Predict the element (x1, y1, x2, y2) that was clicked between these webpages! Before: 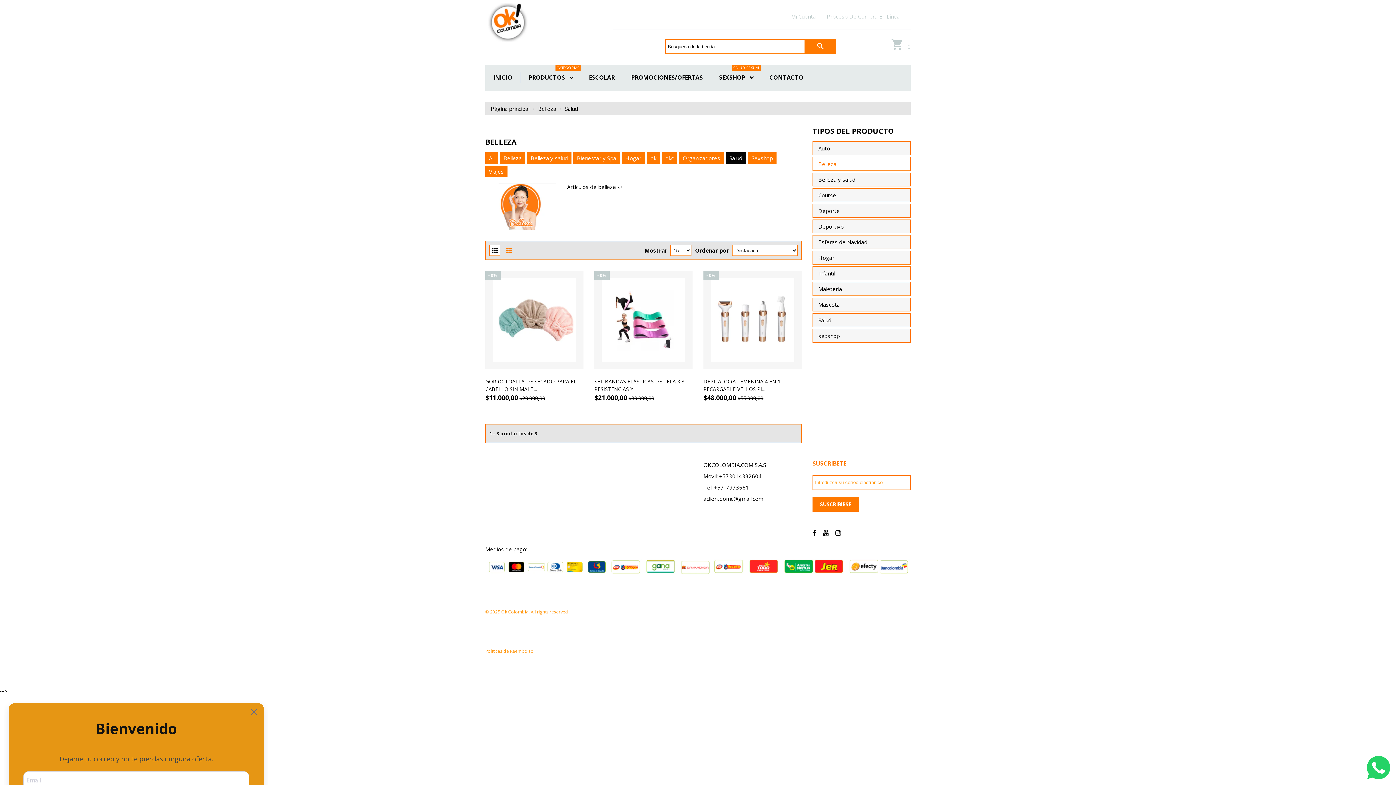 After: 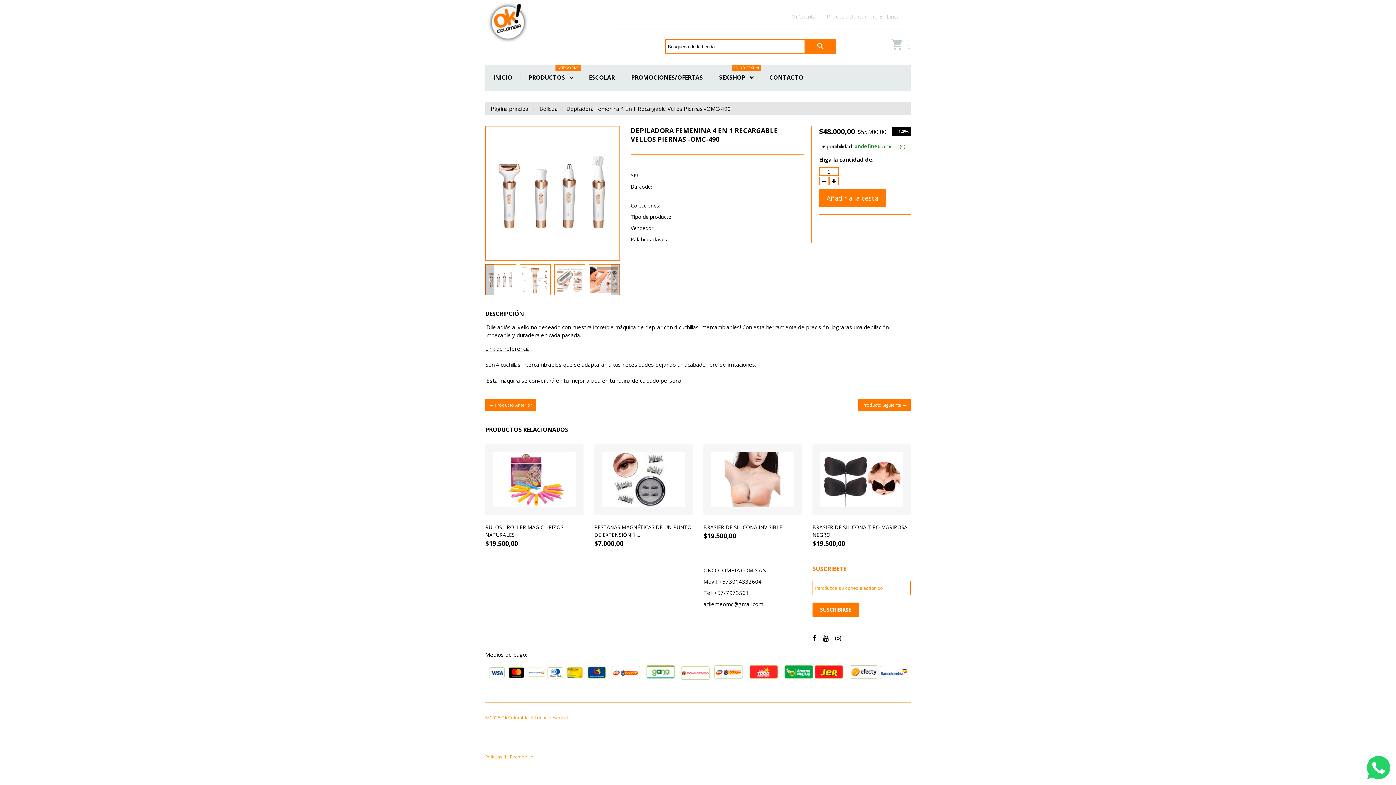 Action: bbox: (703, 270, 801, 369) label: –0%